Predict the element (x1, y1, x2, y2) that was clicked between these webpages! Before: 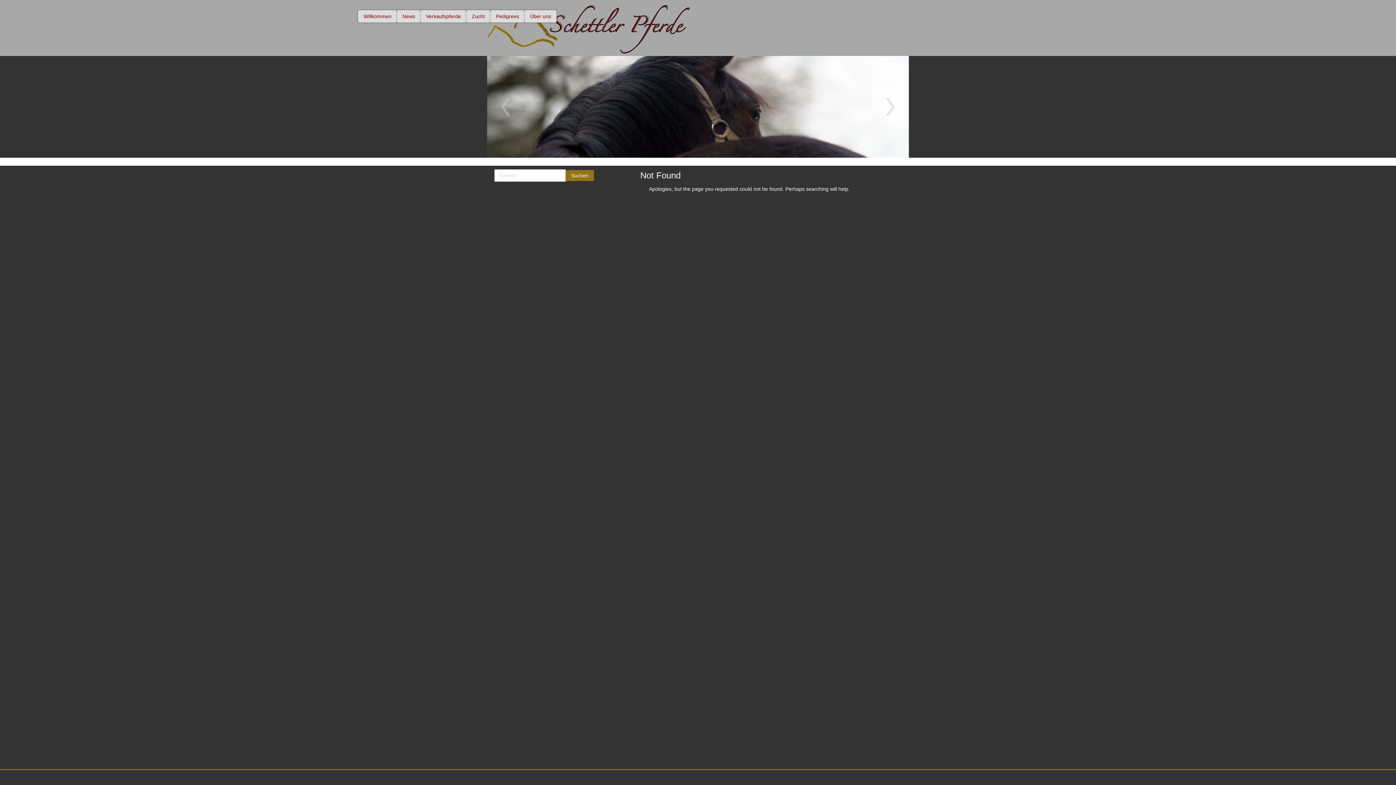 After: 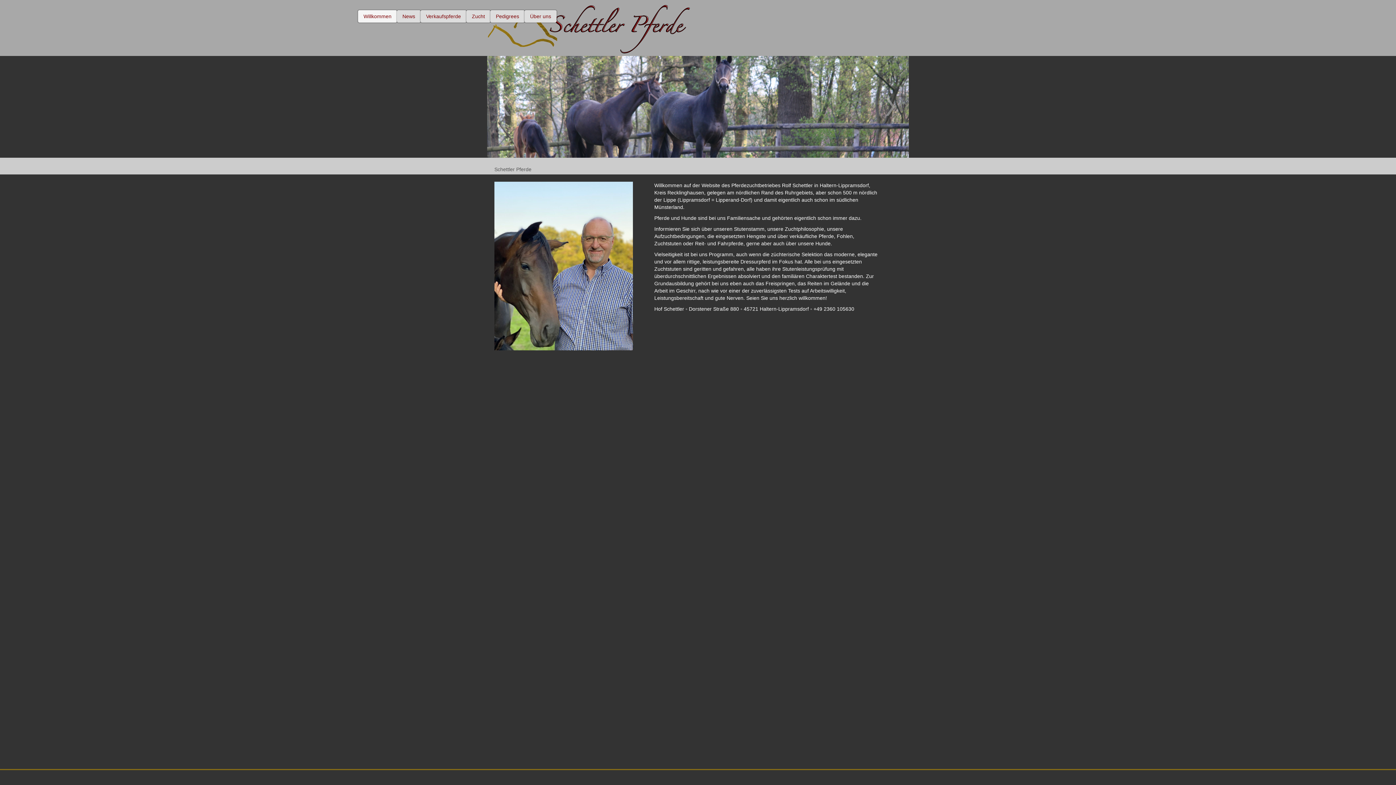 Action: bbox: (358, 10, 397, 22) label: Willkommen